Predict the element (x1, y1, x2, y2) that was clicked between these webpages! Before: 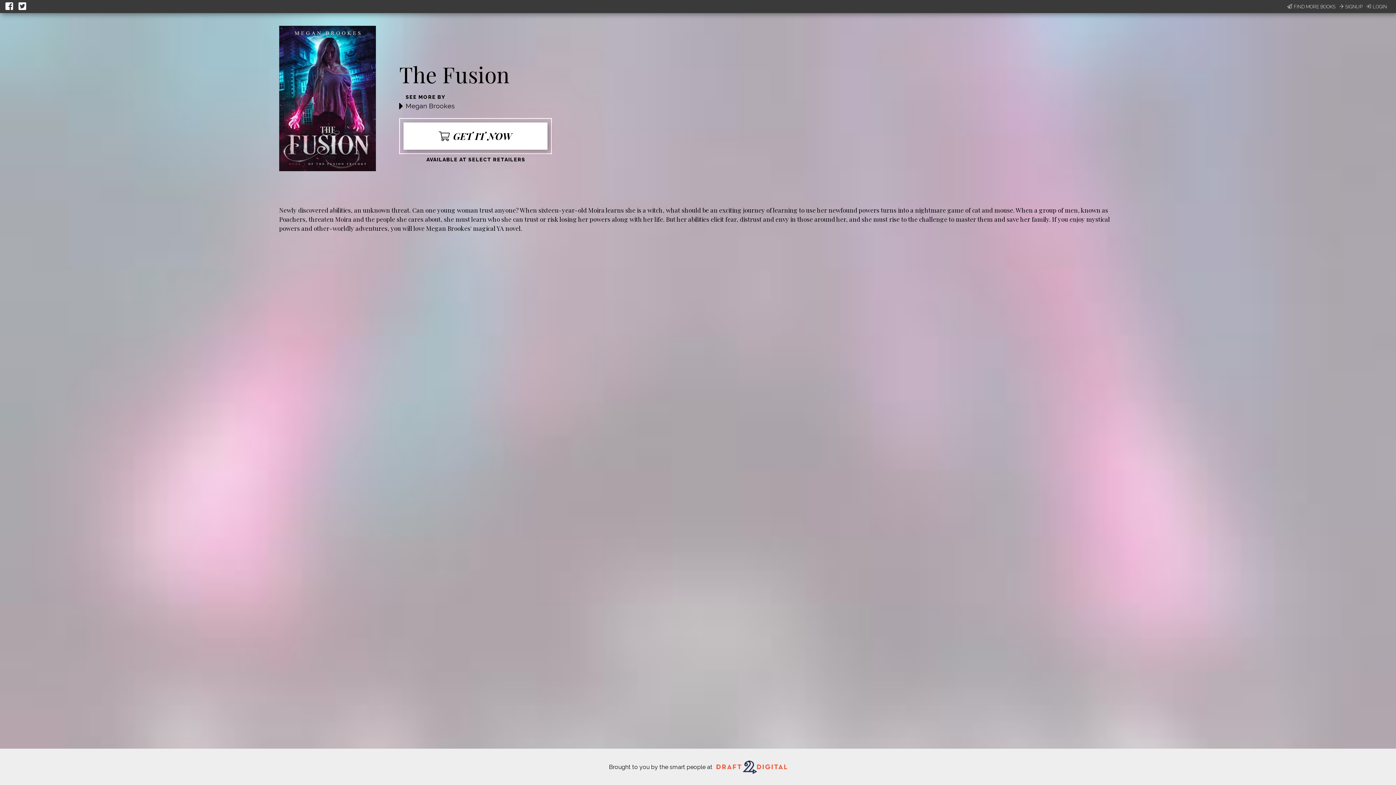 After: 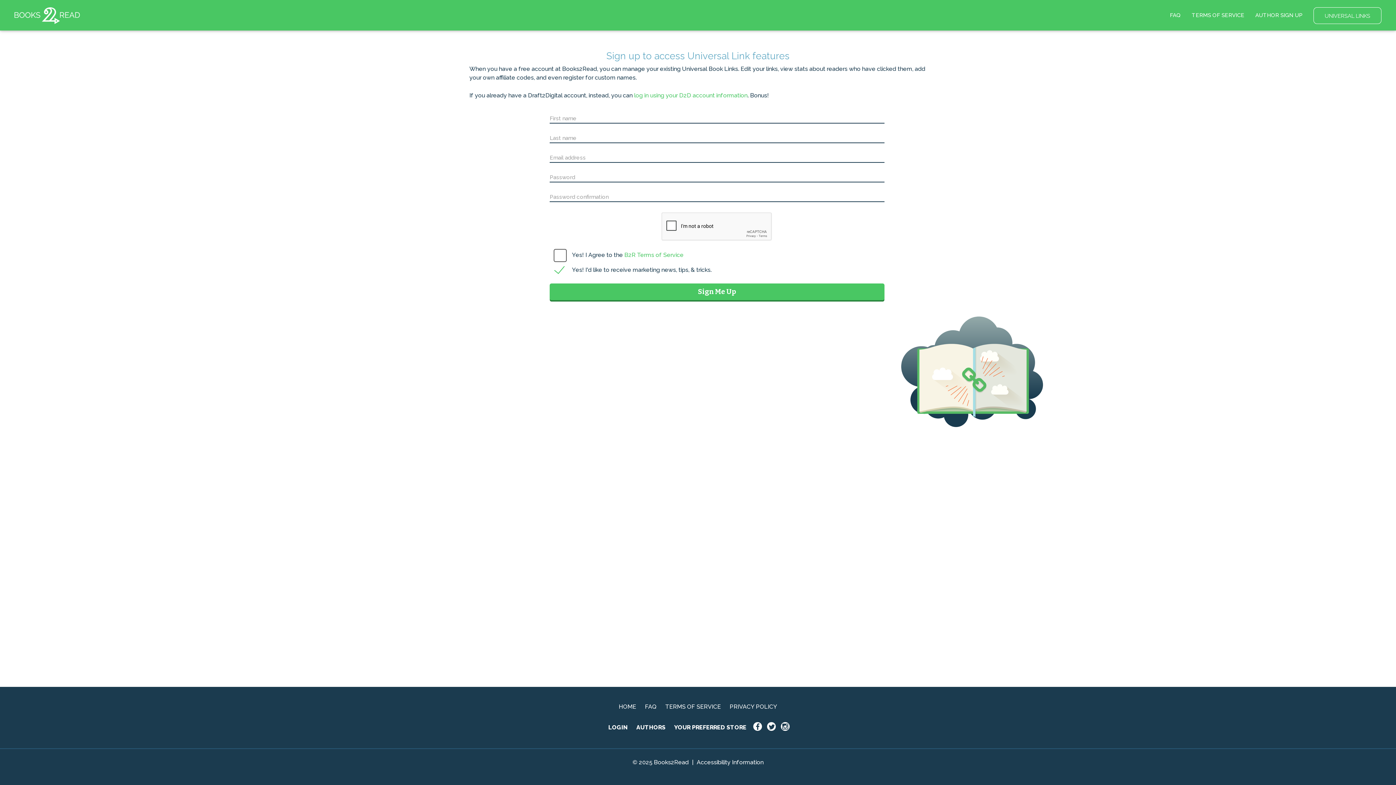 Action: label: SIGNUP bbox: (1339, 3, 1362, 10)